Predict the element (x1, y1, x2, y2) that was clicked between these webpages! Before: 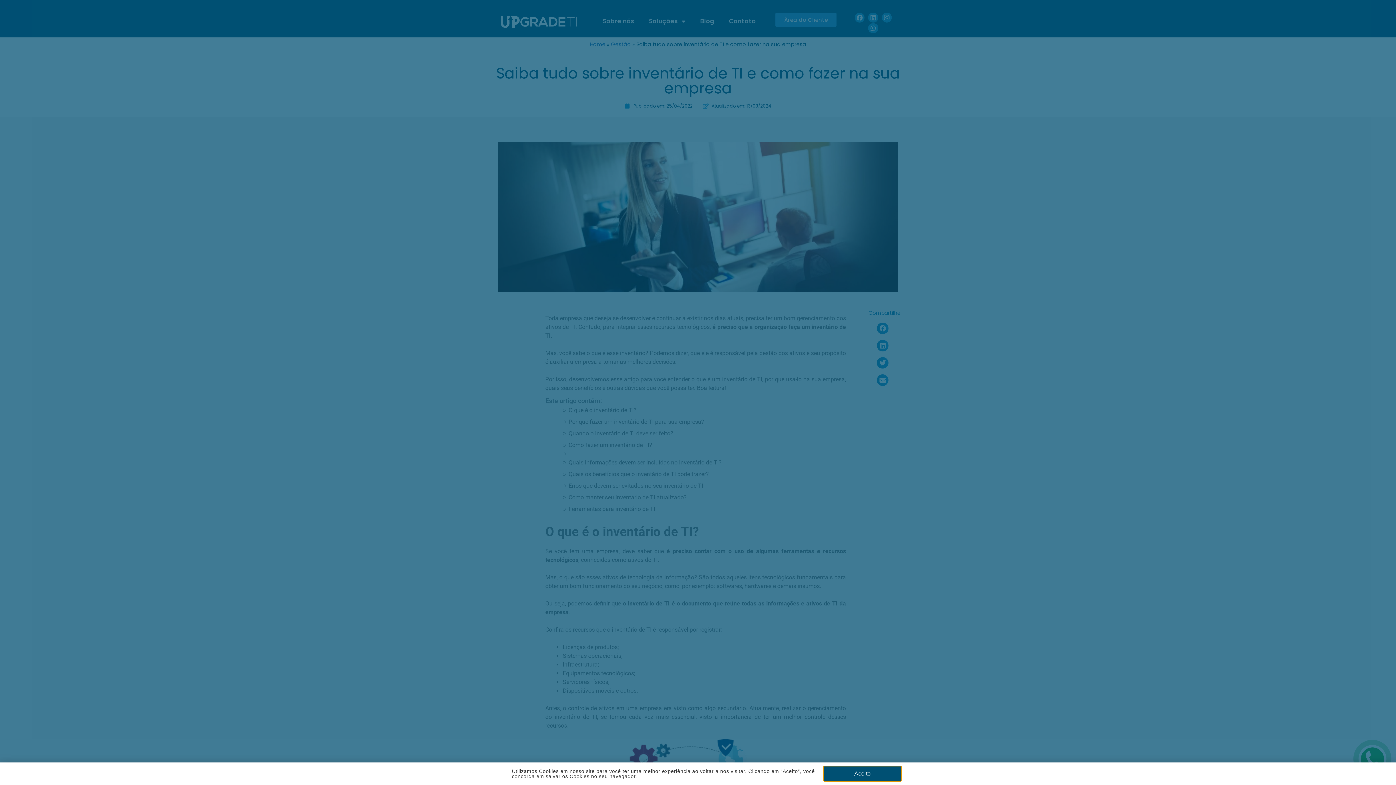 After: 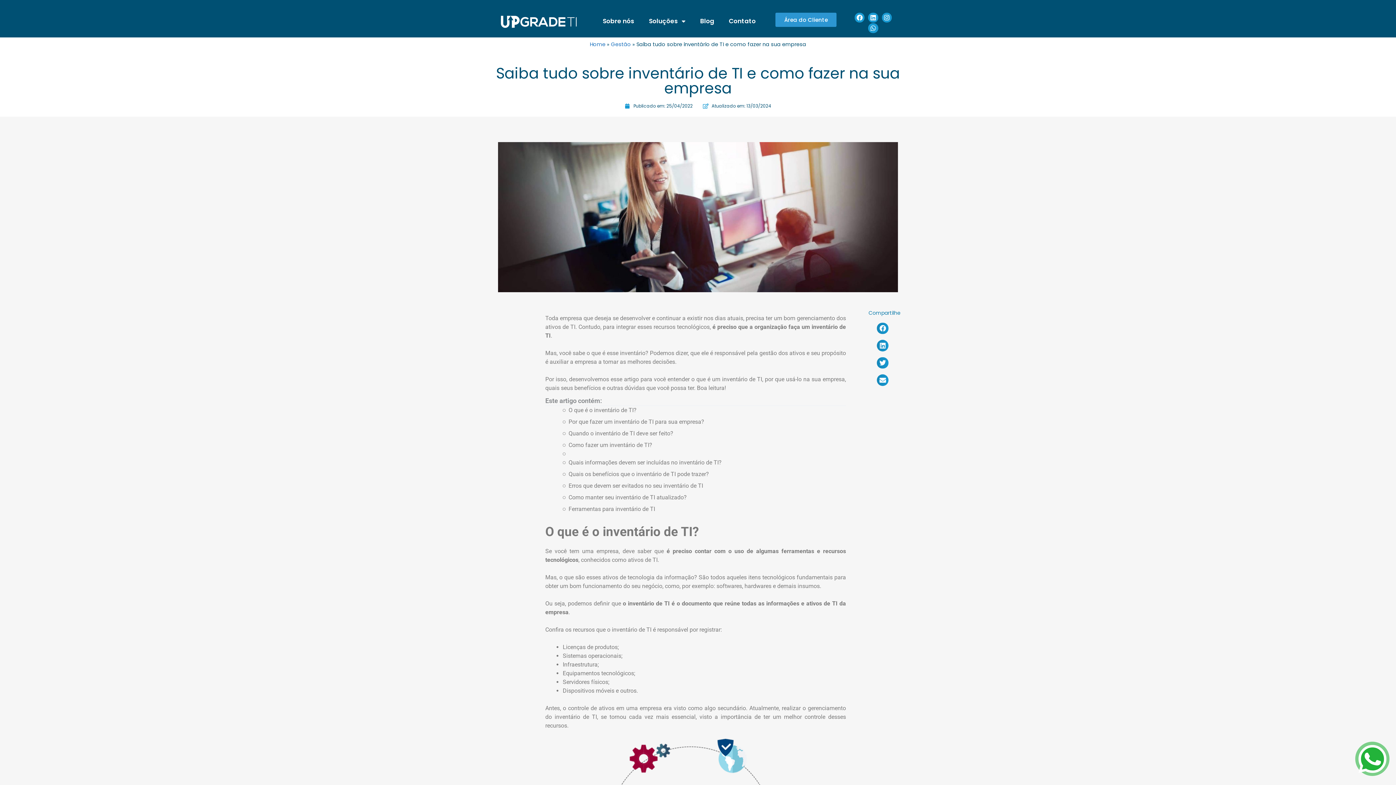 Action: bbox: (823, 766, 901, 781) label: Aceito